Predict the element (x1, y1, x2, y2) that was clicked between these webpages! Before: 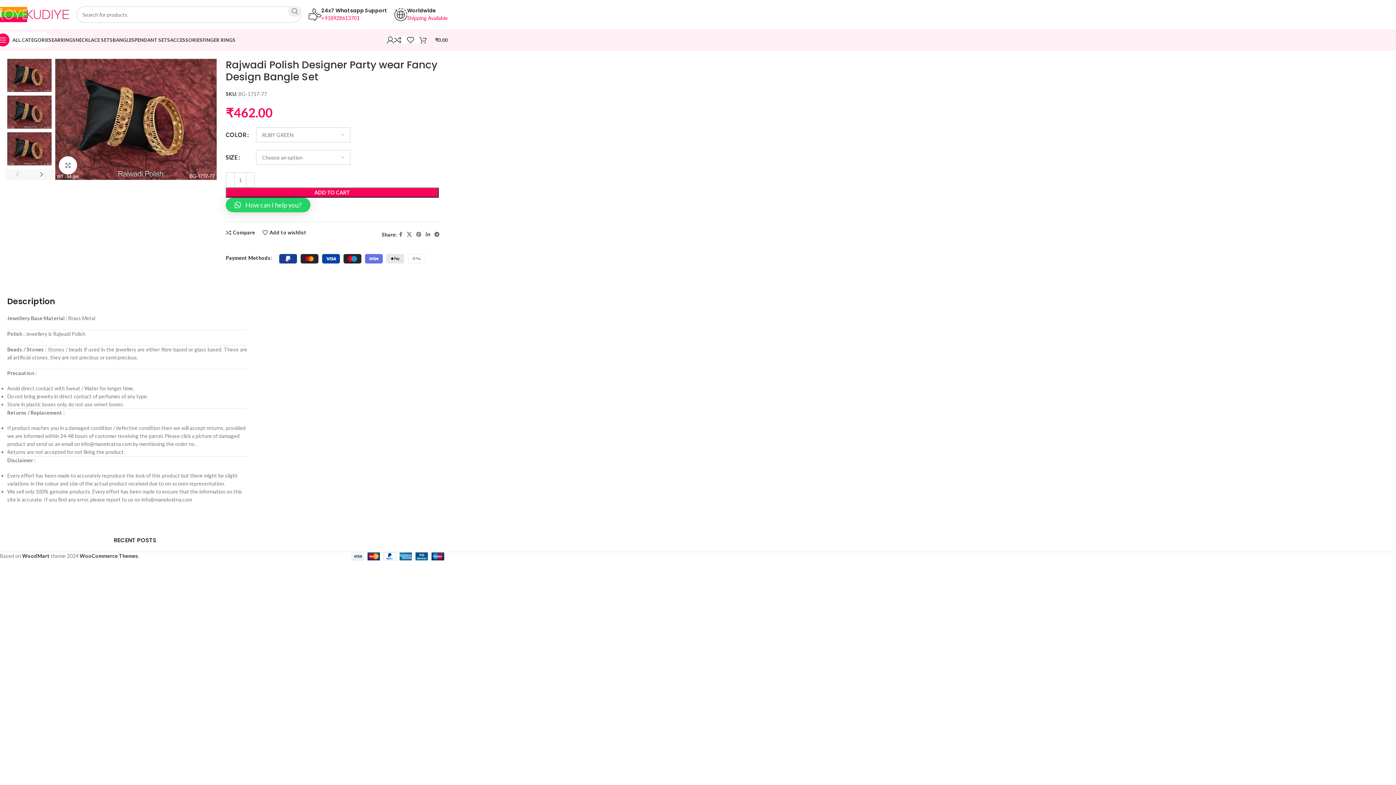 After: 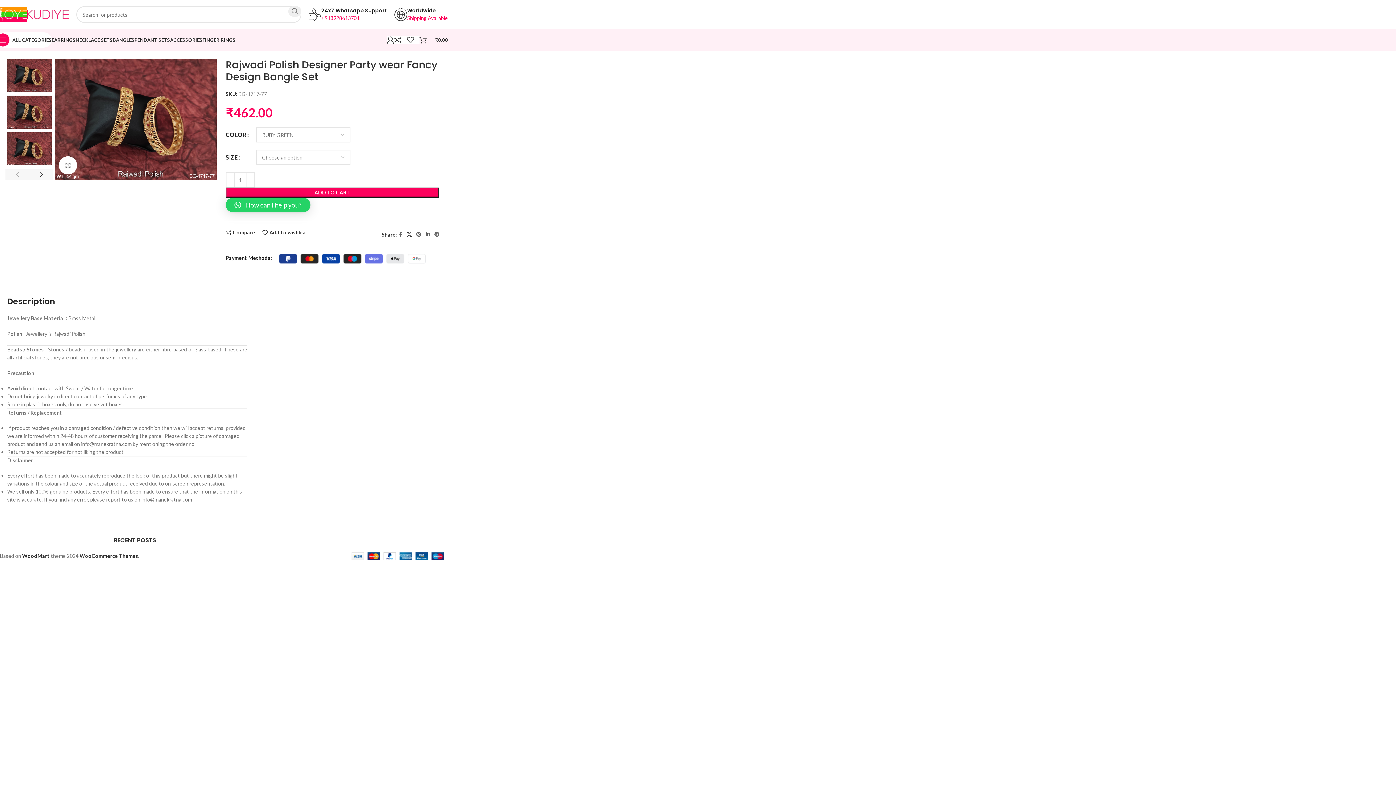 Action: bbox: (404, 229, 414, 239) label: X social link